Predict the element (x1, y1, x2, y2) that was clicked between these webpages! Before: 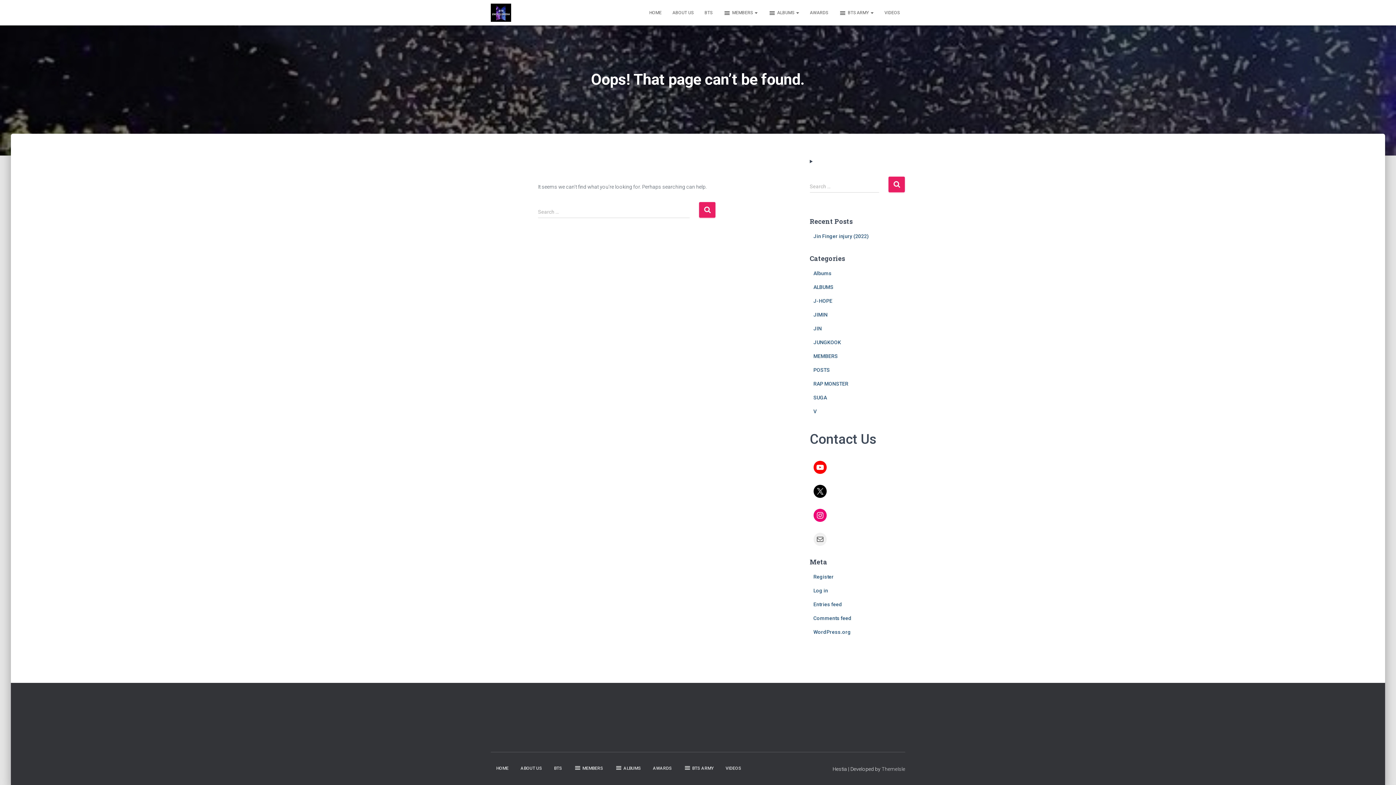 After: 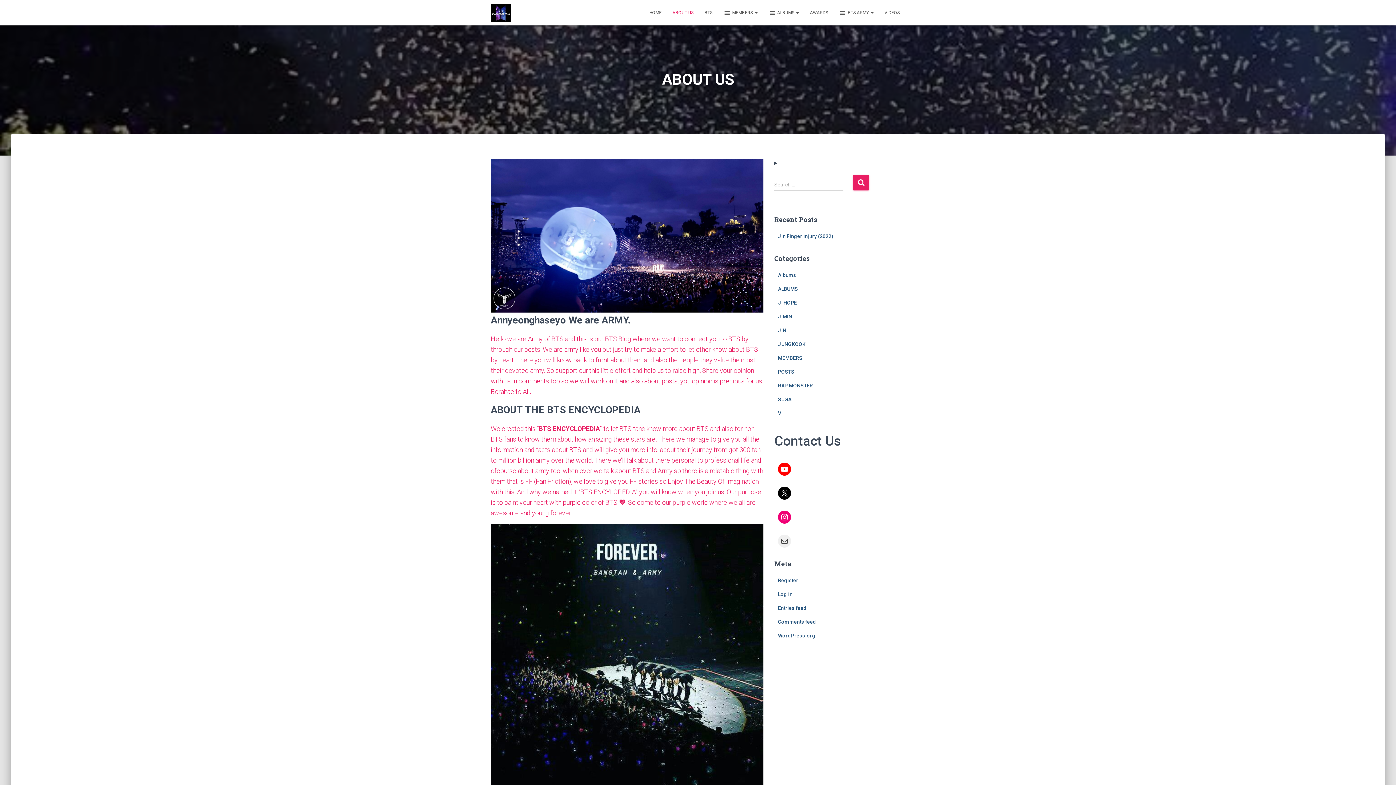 Action: label: ABOUT US bbox: (515, 760, 547, 777)